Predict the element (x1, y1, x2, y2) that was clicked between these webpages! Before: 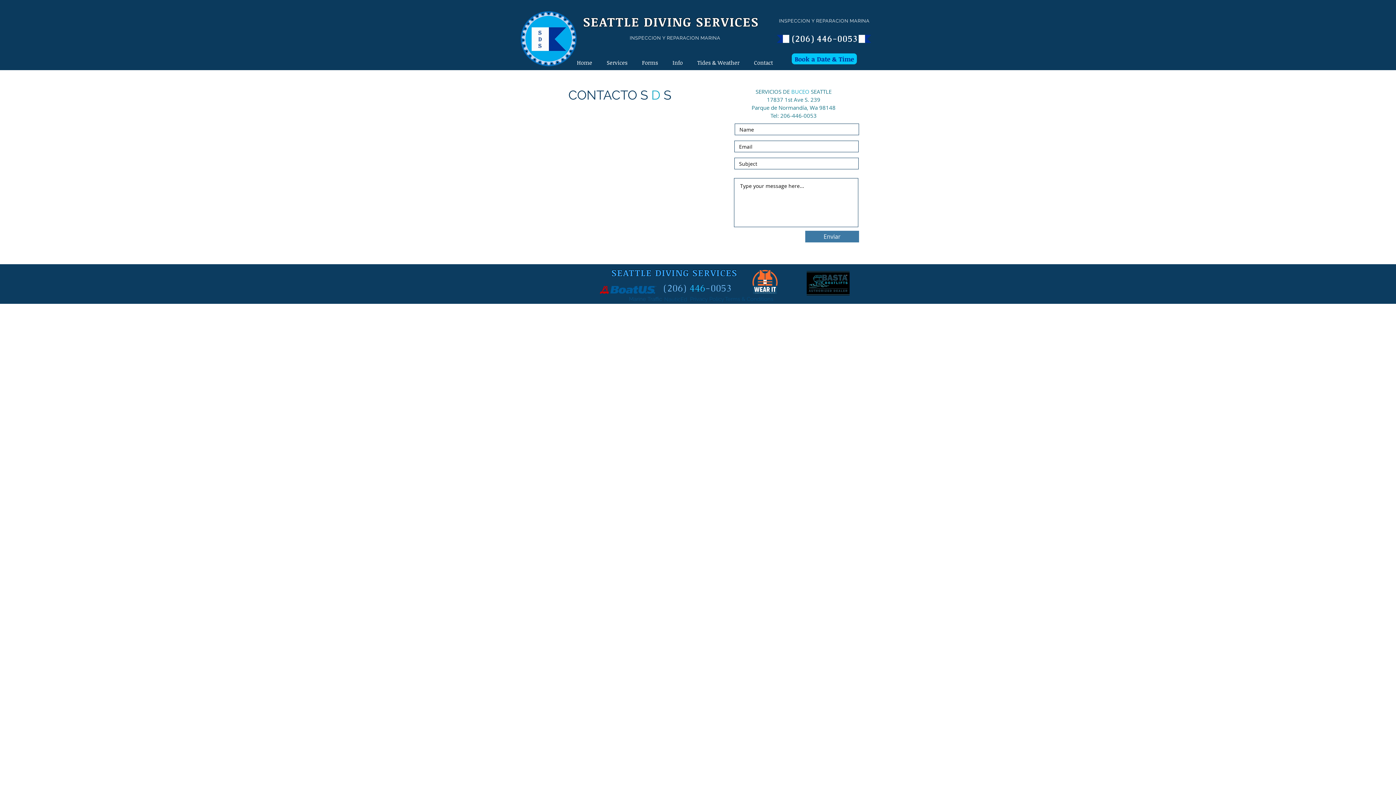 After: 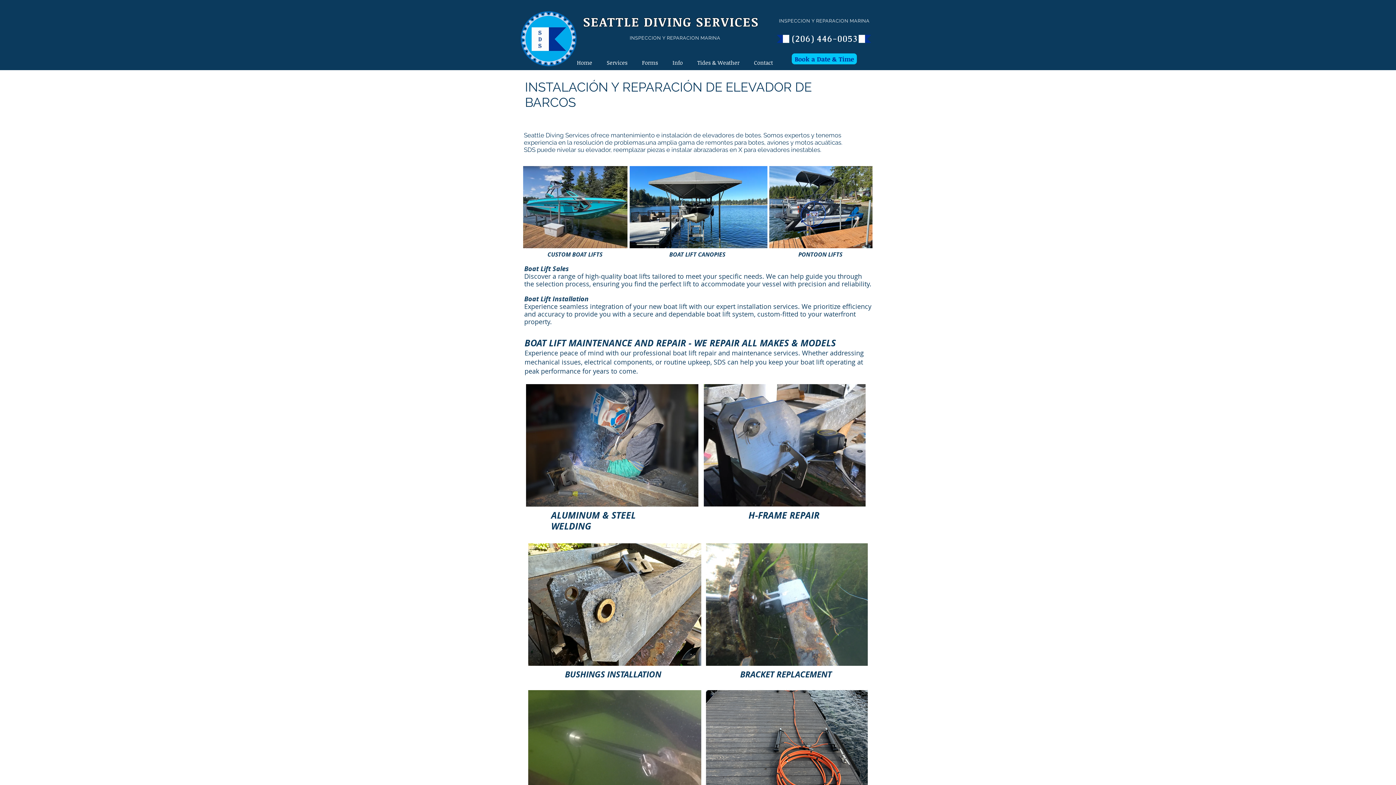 Action: bbox: (806, 271, 849, 295)